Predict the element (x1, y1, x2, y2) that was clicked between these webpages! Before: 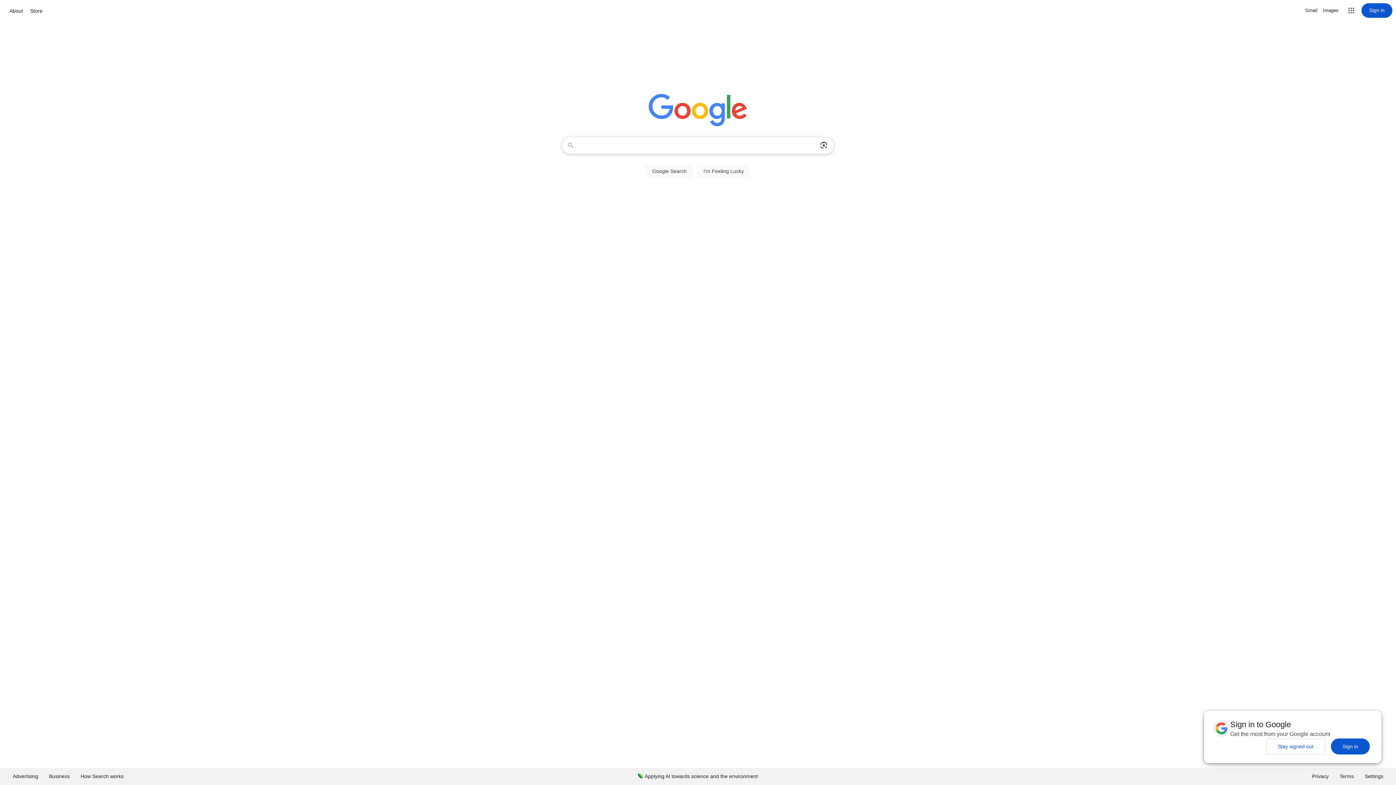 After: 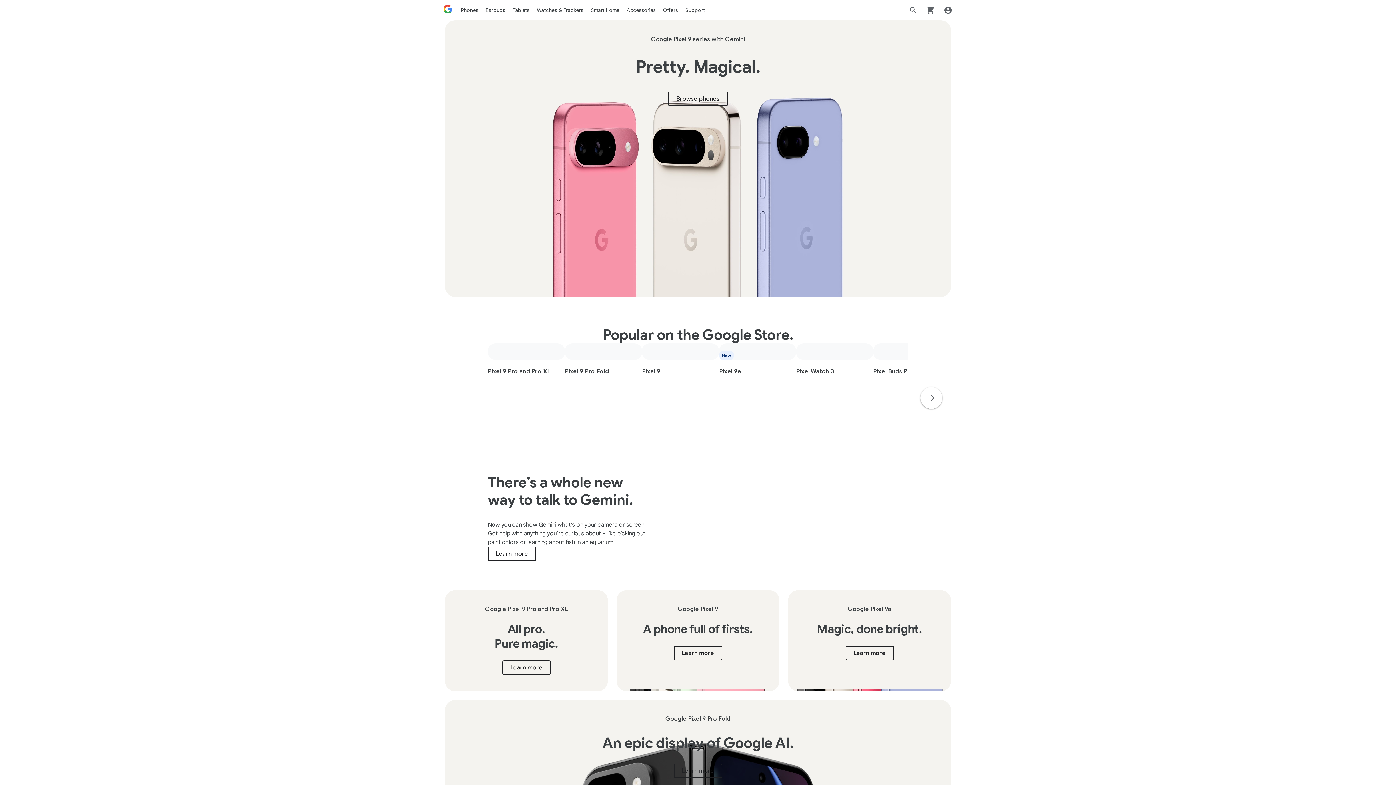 Action: label: Store bbox: (28, 6, 44, 15)